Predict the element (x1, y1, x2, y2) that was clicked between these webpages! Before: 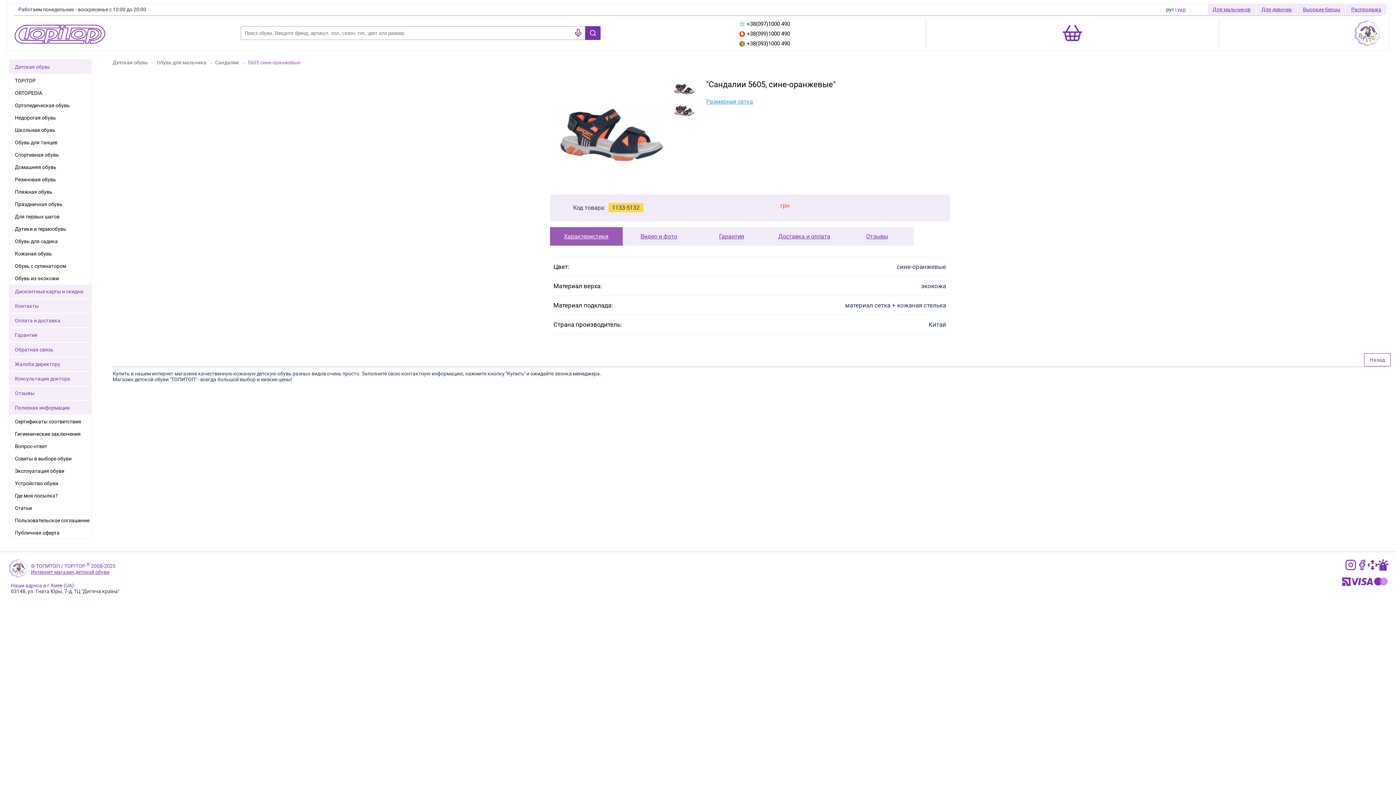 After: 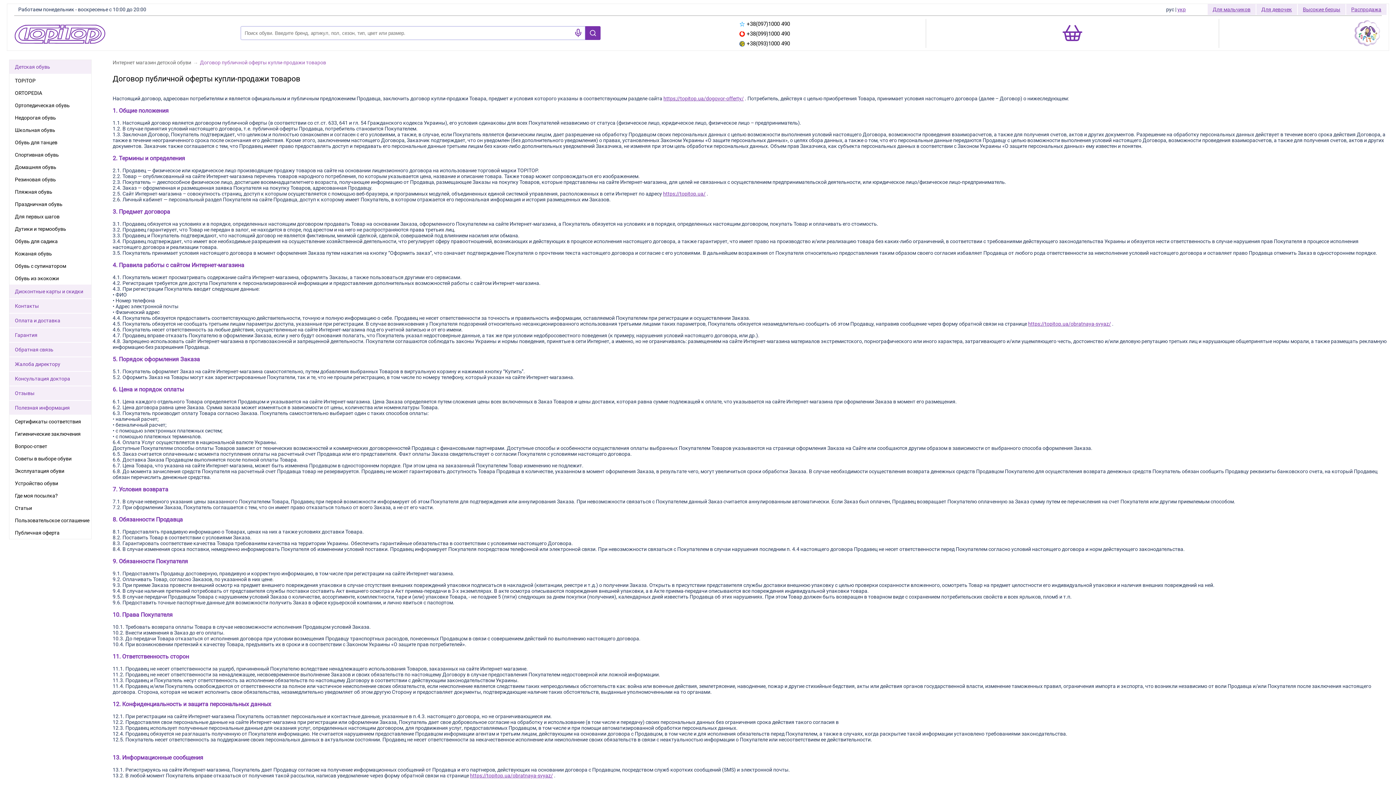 Action: bbox: (14, 526, 89, 539) label: Публичная оферта